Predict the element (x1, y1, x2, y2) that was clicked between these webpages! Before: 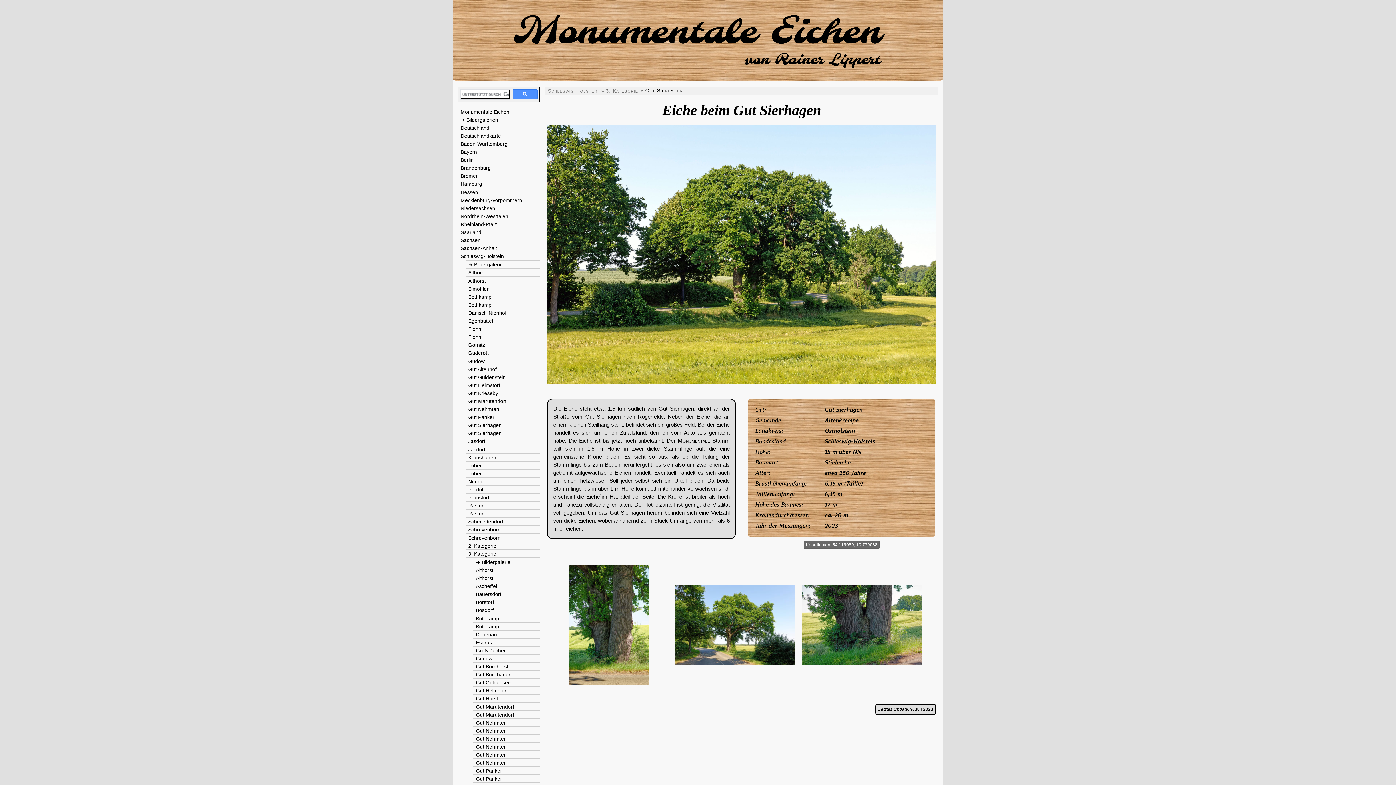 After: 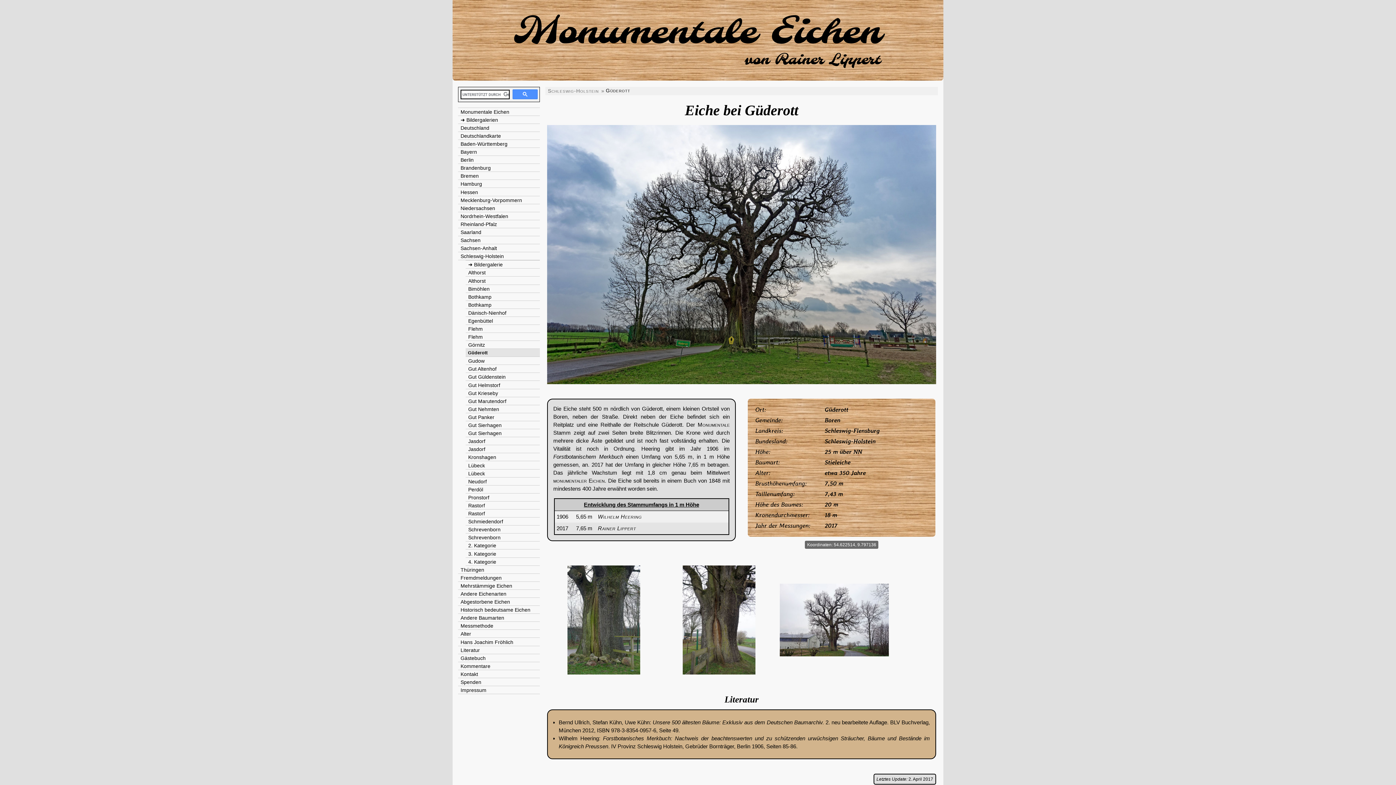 Action: label: Güderott bbox: (465, 349, 540, 357)